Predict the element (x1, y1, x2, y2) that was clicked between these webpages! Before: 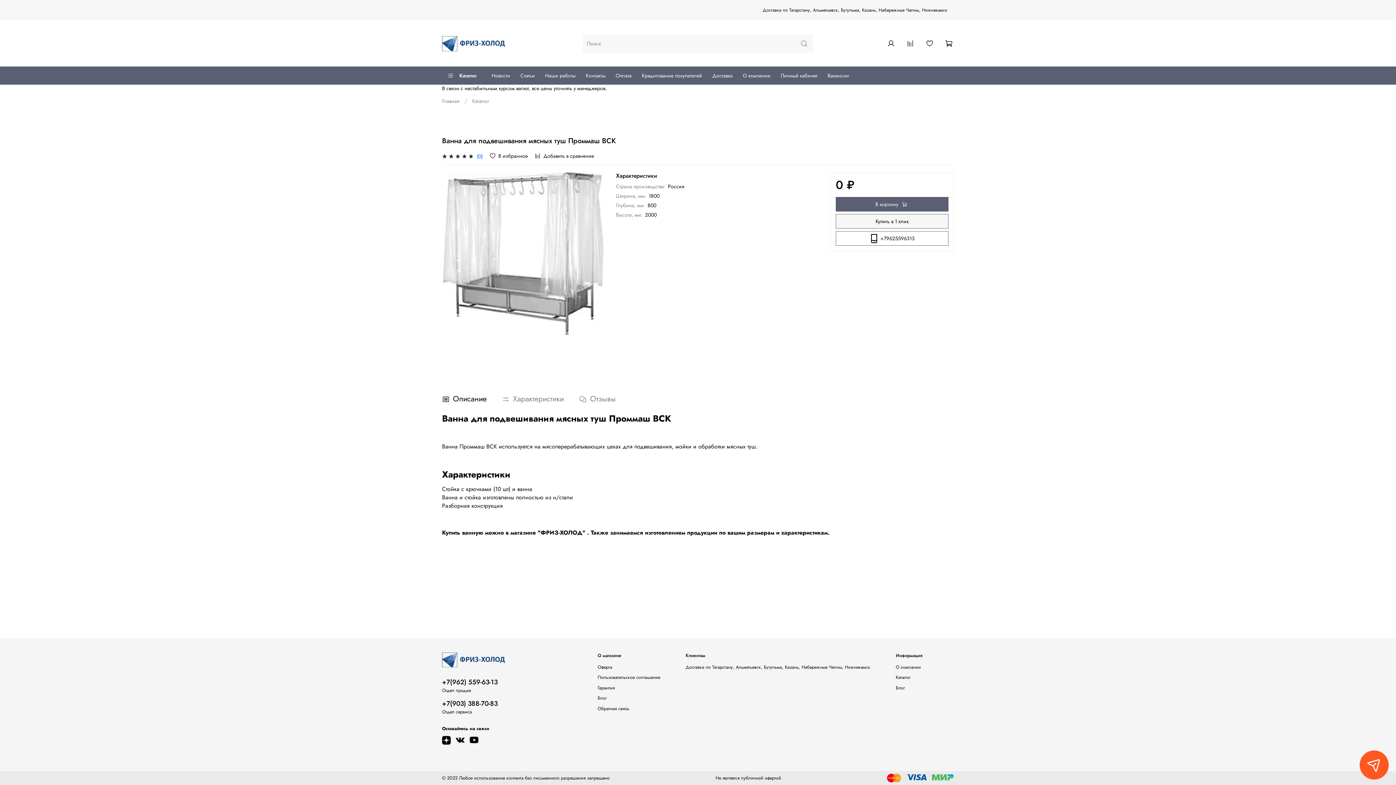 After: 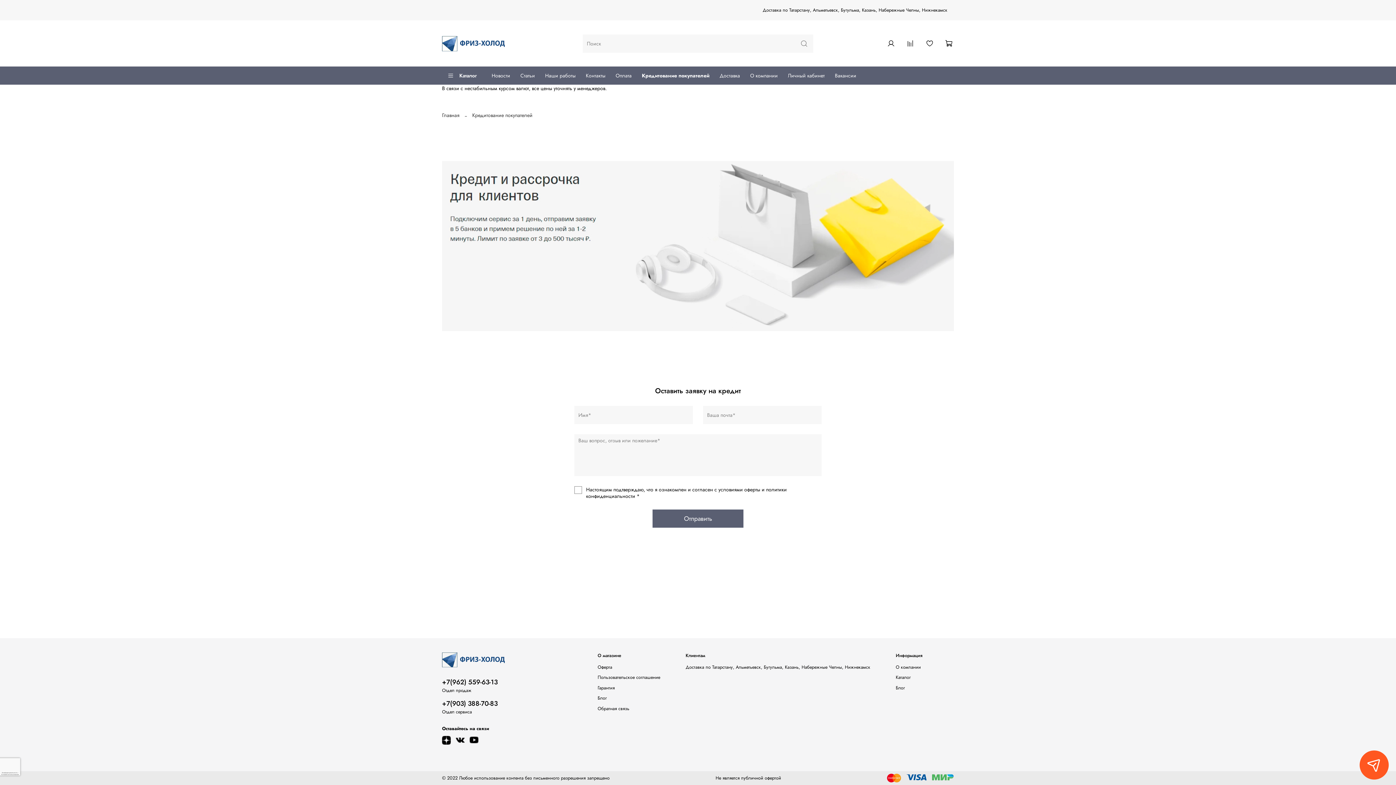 Action: bbox: (636, 66, 707, 84) label: Кредитование покупателей